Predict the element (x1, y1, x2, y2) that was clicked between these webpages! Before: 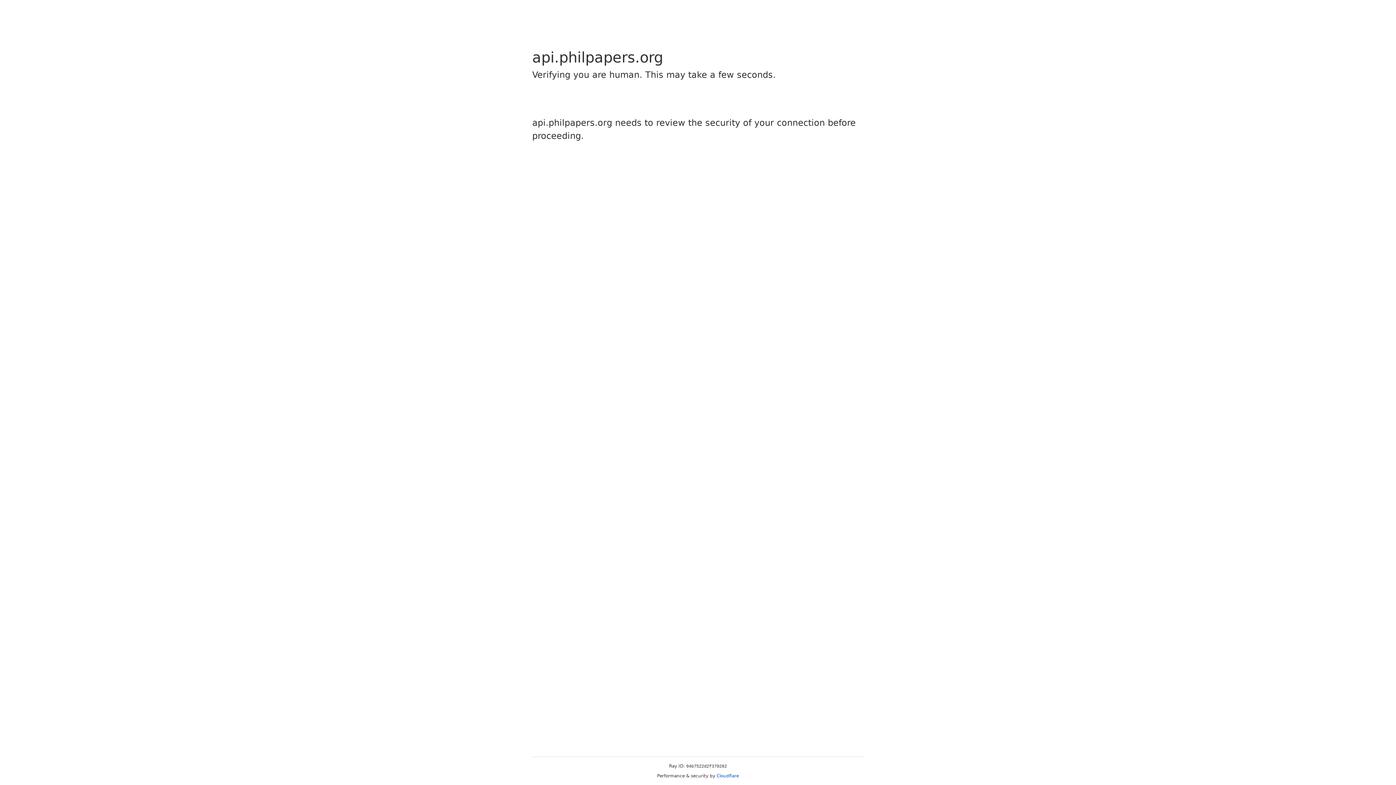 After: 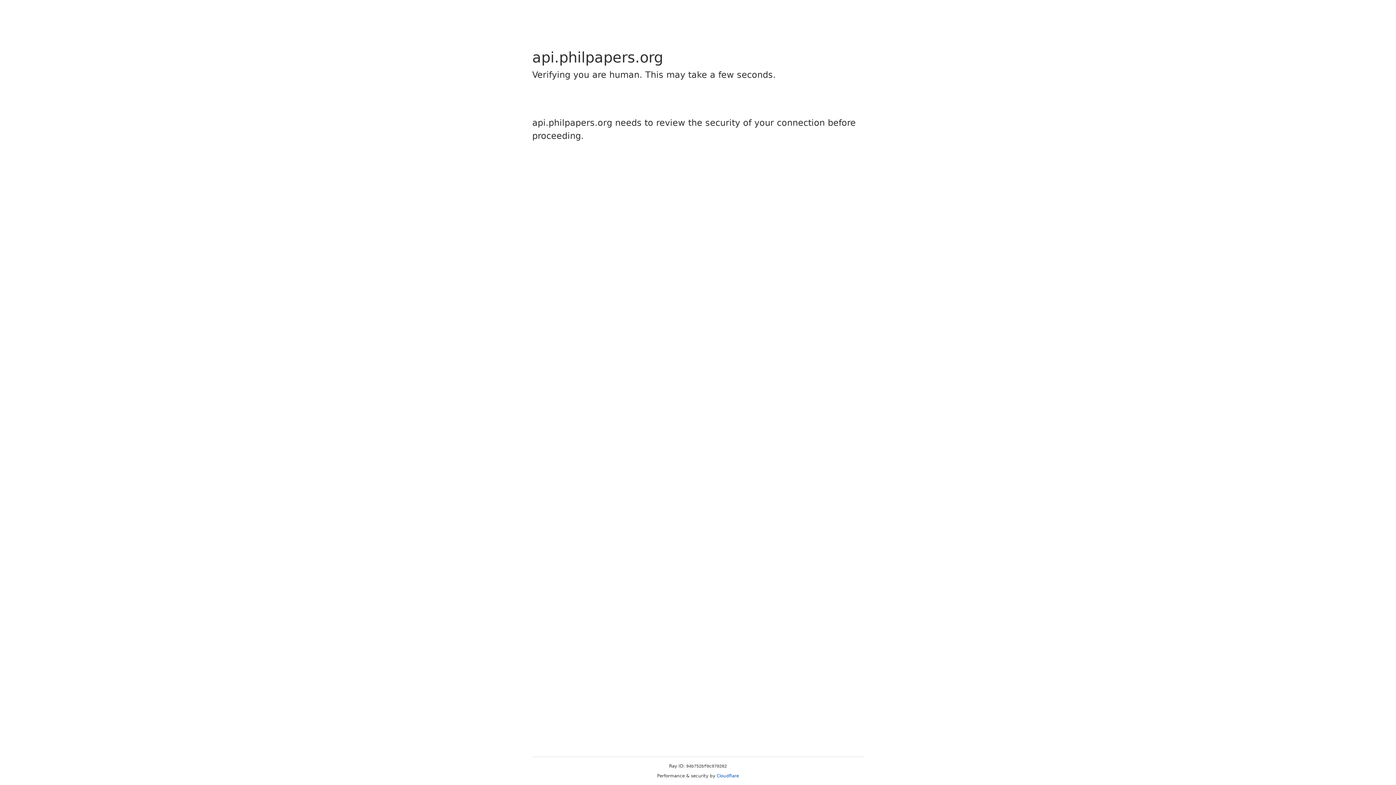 Action: label: Cloudflare bbox: (716, 773, 739, 778)